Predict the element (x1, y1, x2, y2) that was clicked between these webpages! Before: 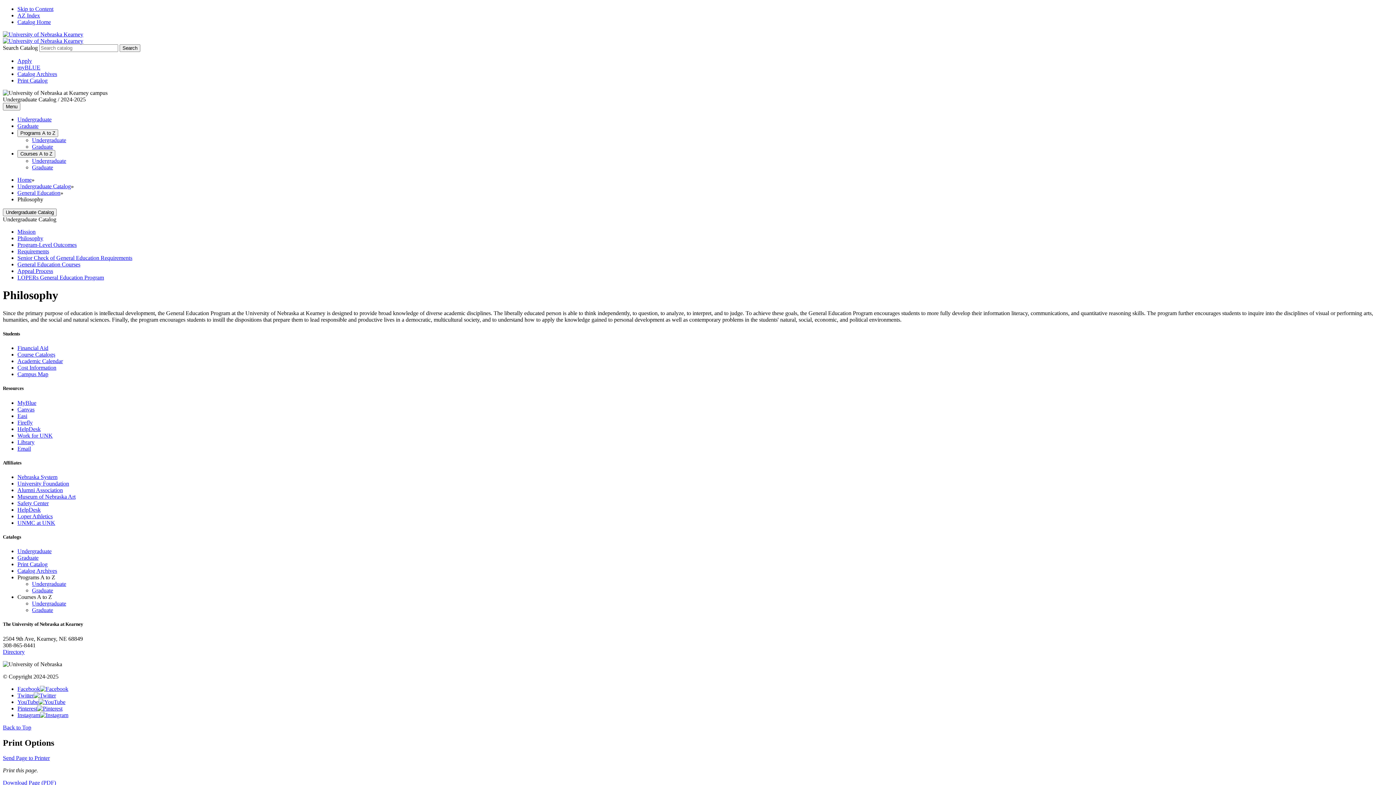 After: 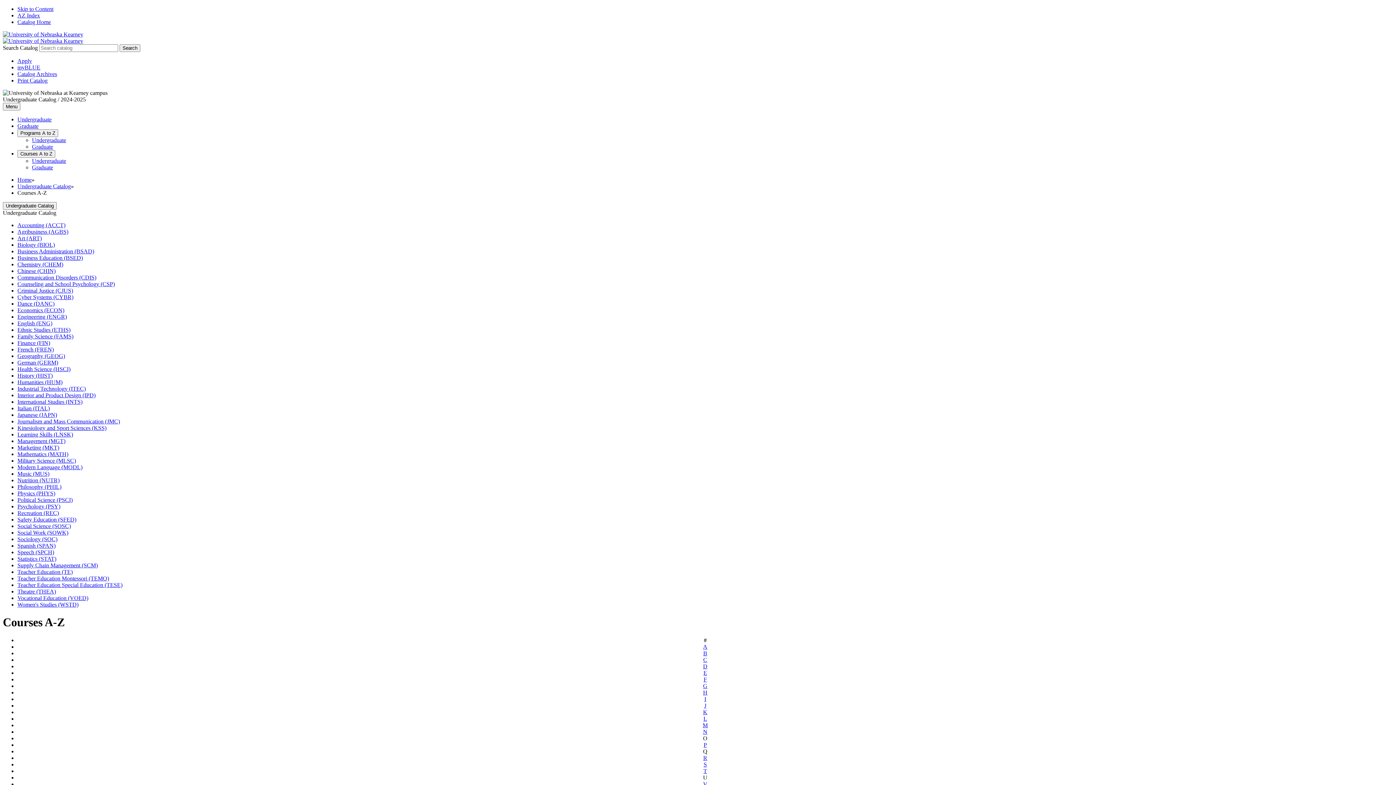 Action: label: Undergraduate bbox: (32, 600, 66, 607)